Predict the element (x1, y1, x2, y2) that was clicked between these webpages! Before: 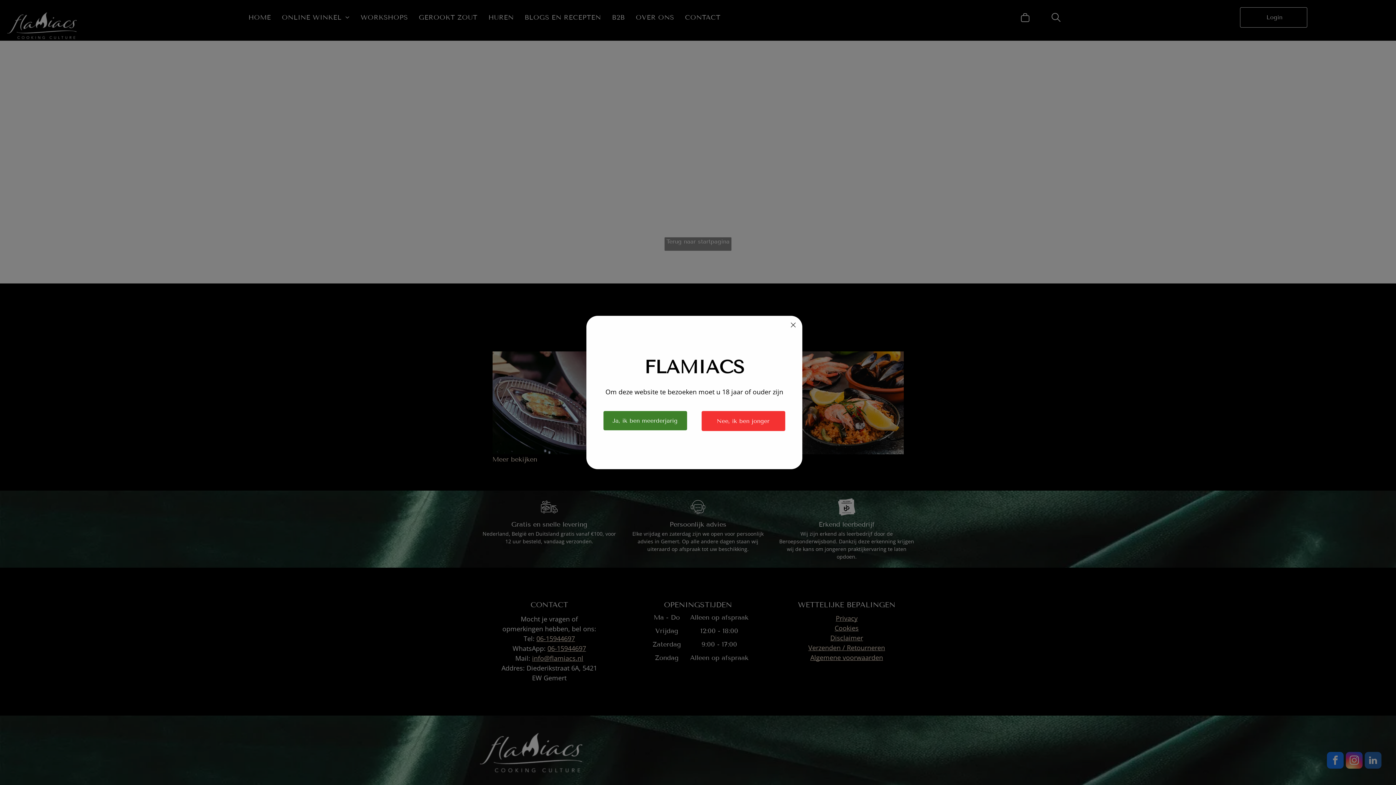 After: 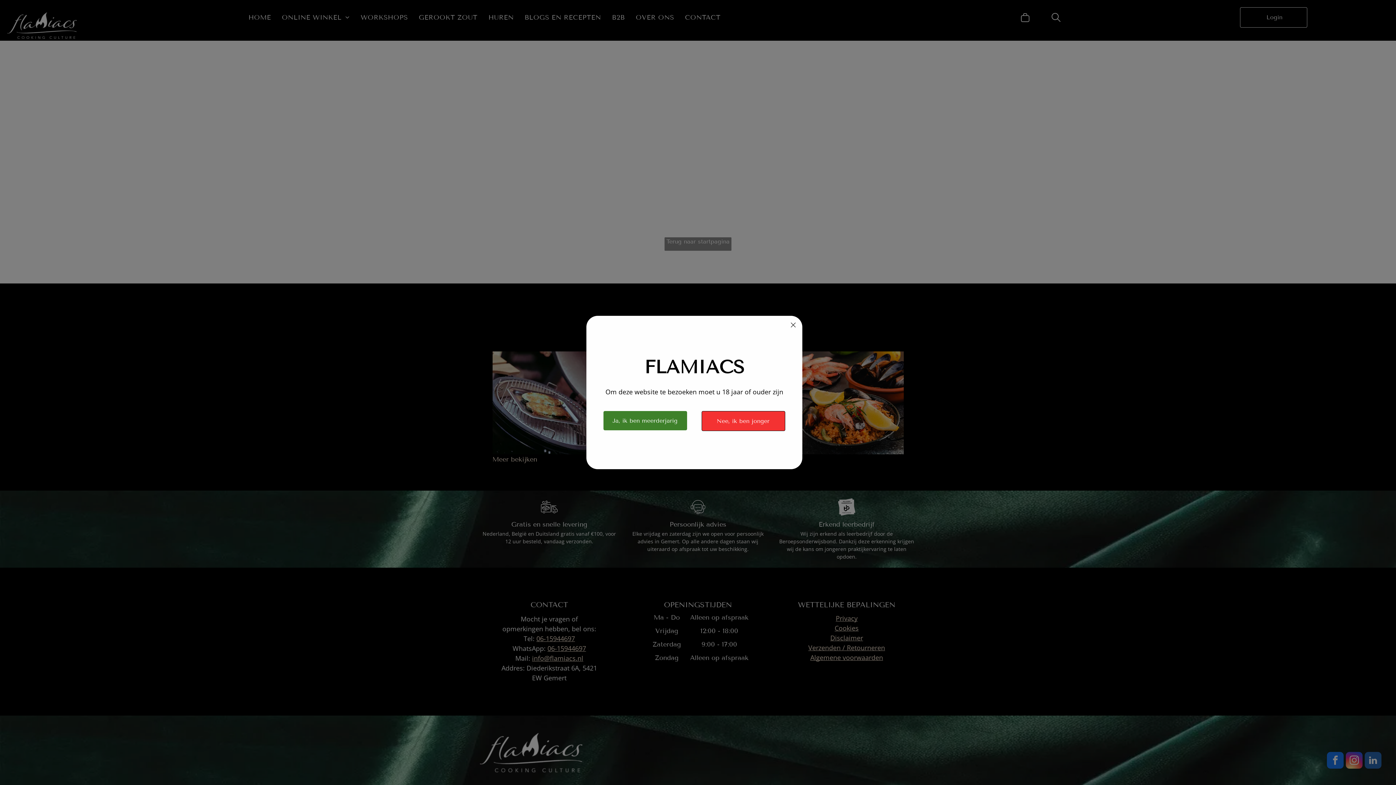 Action: label: Nee, ik ben jonger  bbox: (701, 411, 785, 431)